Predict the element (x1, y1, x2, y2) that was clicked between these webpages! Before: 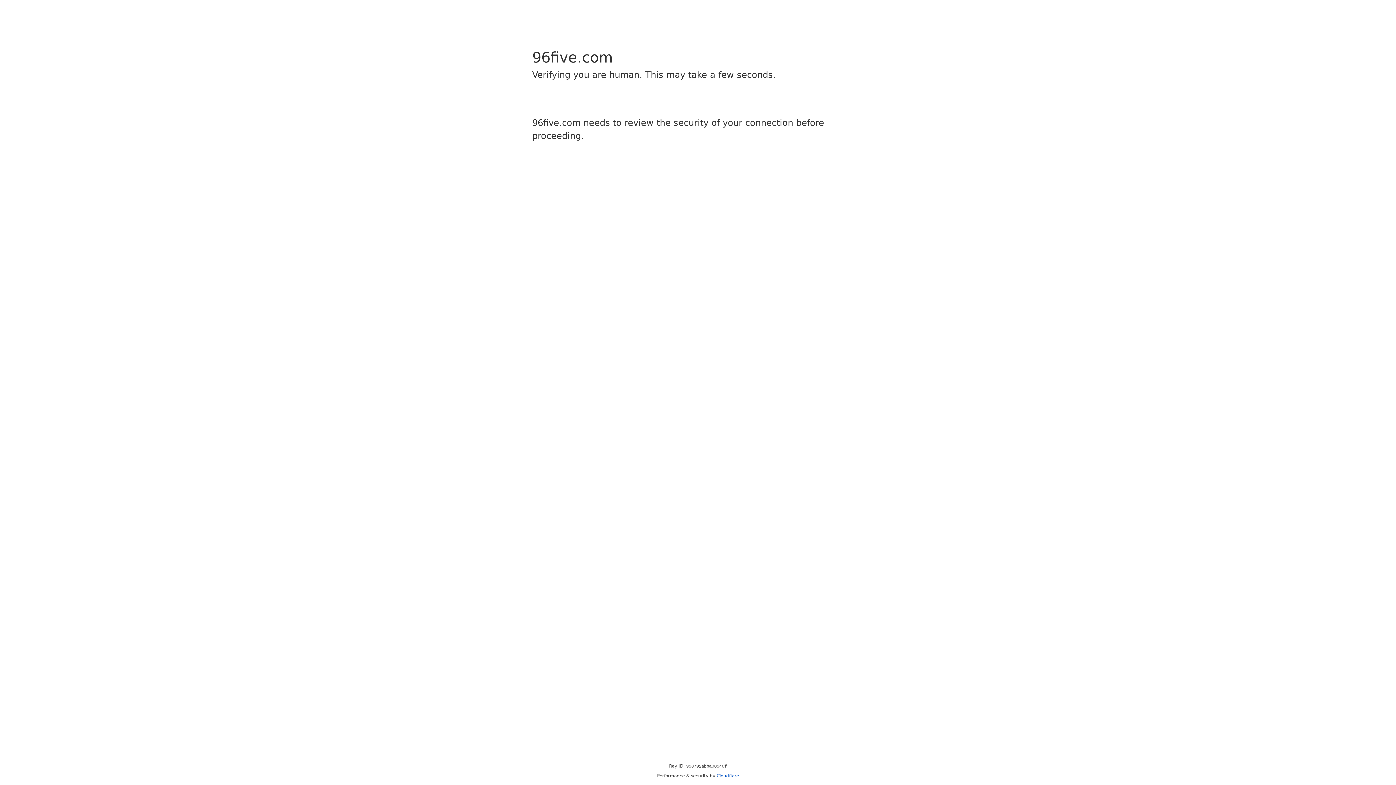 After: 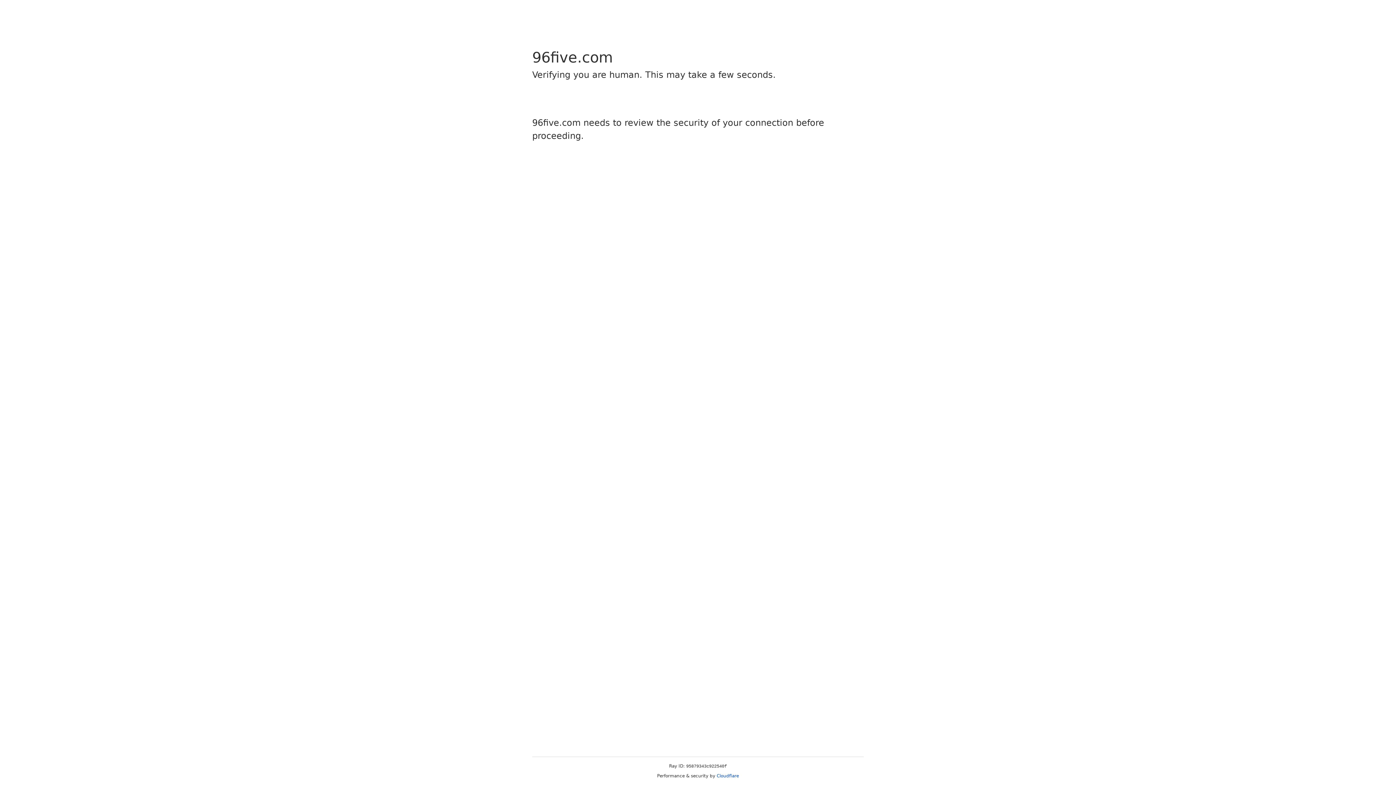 Action: bbox: (716, 773, 739, 778) label: Cloudflare